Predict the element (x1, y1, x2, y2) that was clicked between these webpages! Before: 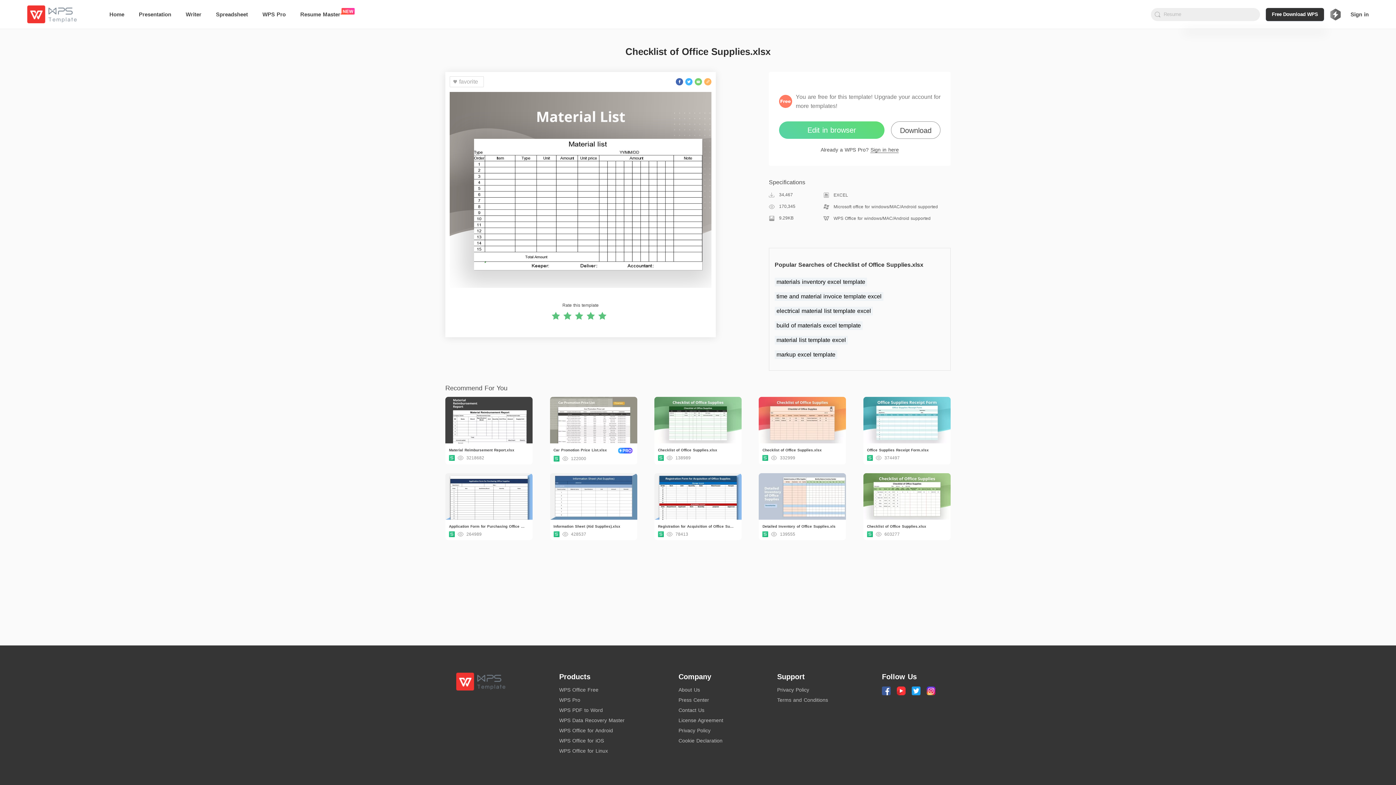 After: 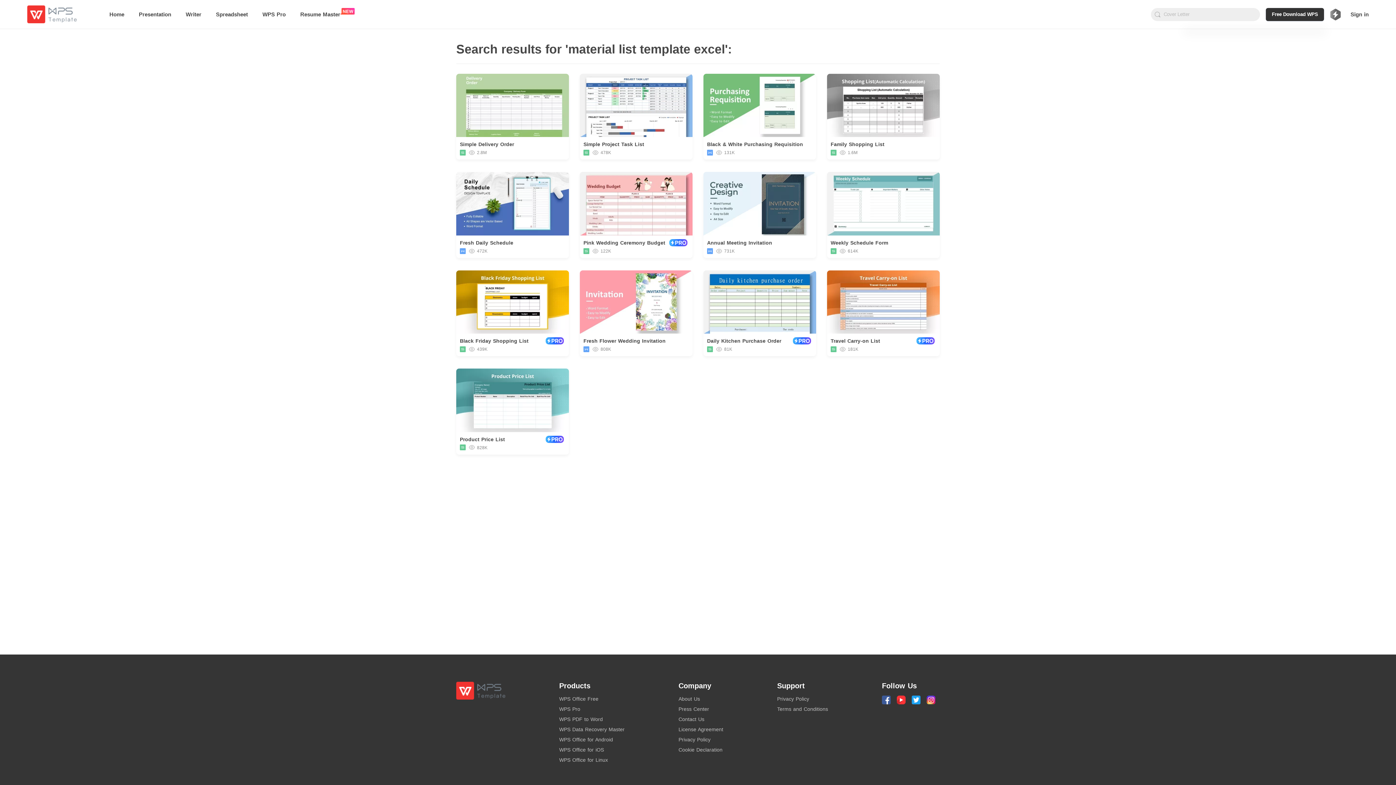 Action: bbox: (774, 336, 847, 344) label: material list template excel